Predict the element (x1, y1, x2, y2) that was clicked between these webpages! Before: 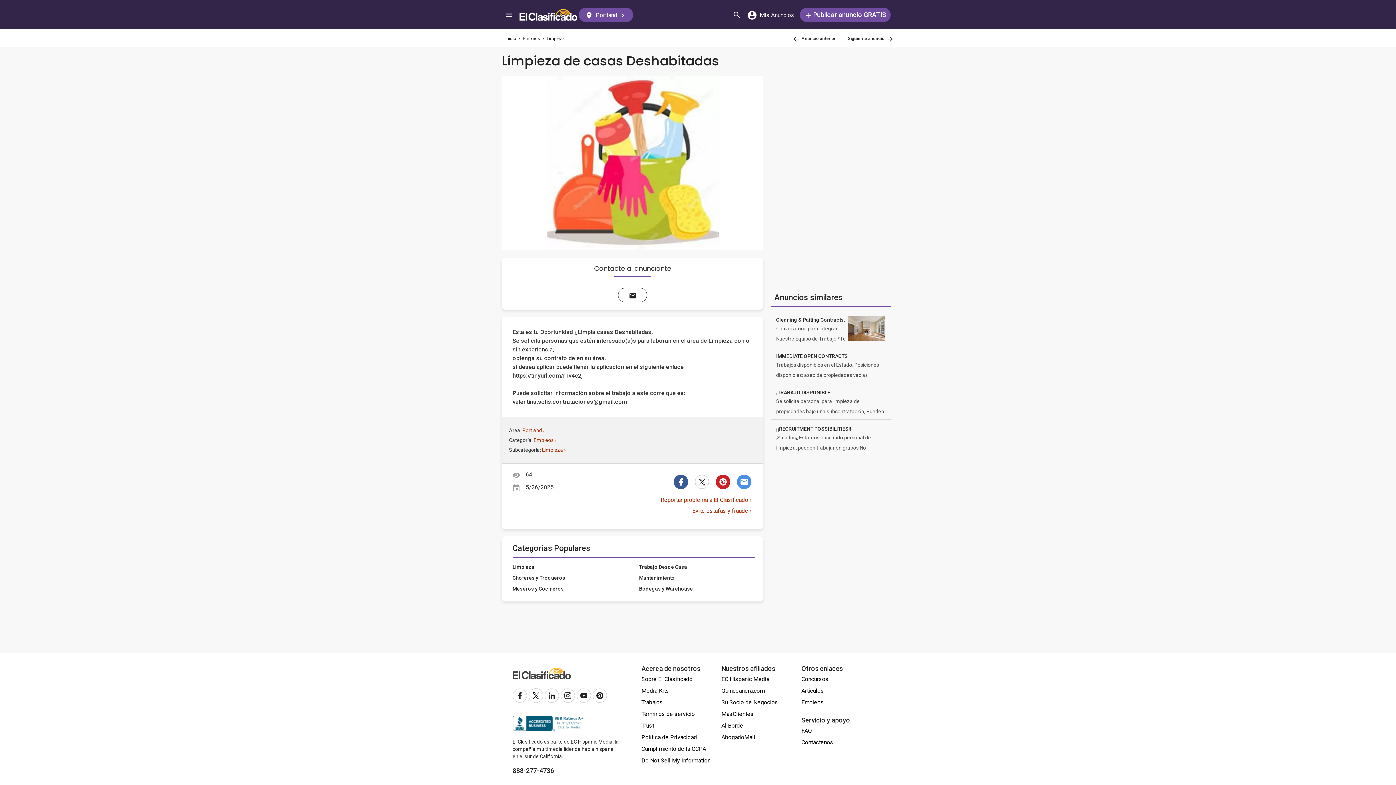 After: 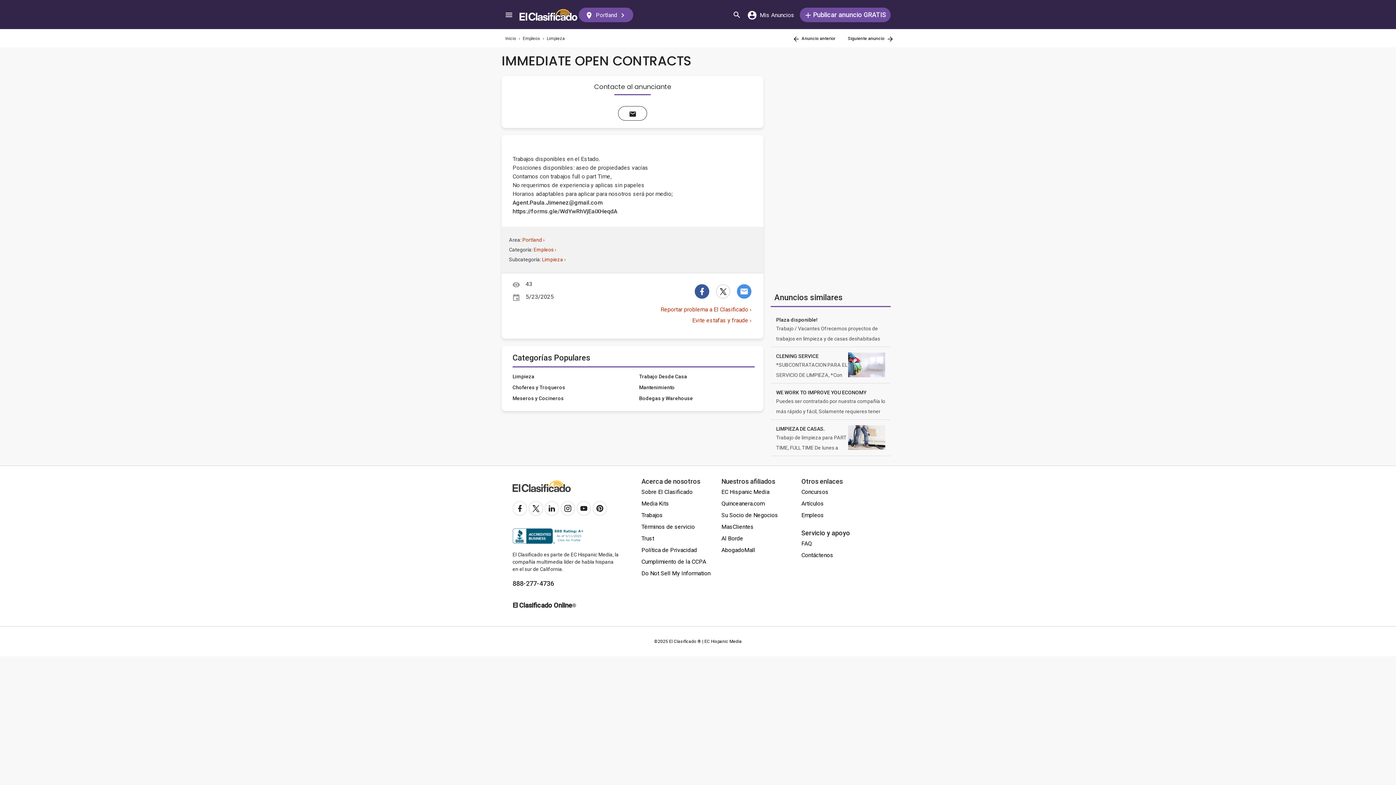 Action: label: IMMEDIATE OPEN CONTRACTS
Trabajos disponibles en el Estado. Posiciones disponibles: aseo de propiedades vacías Contamos con trabajos full o part Time, No requerimos bbox: (770, 347, 890, 383)